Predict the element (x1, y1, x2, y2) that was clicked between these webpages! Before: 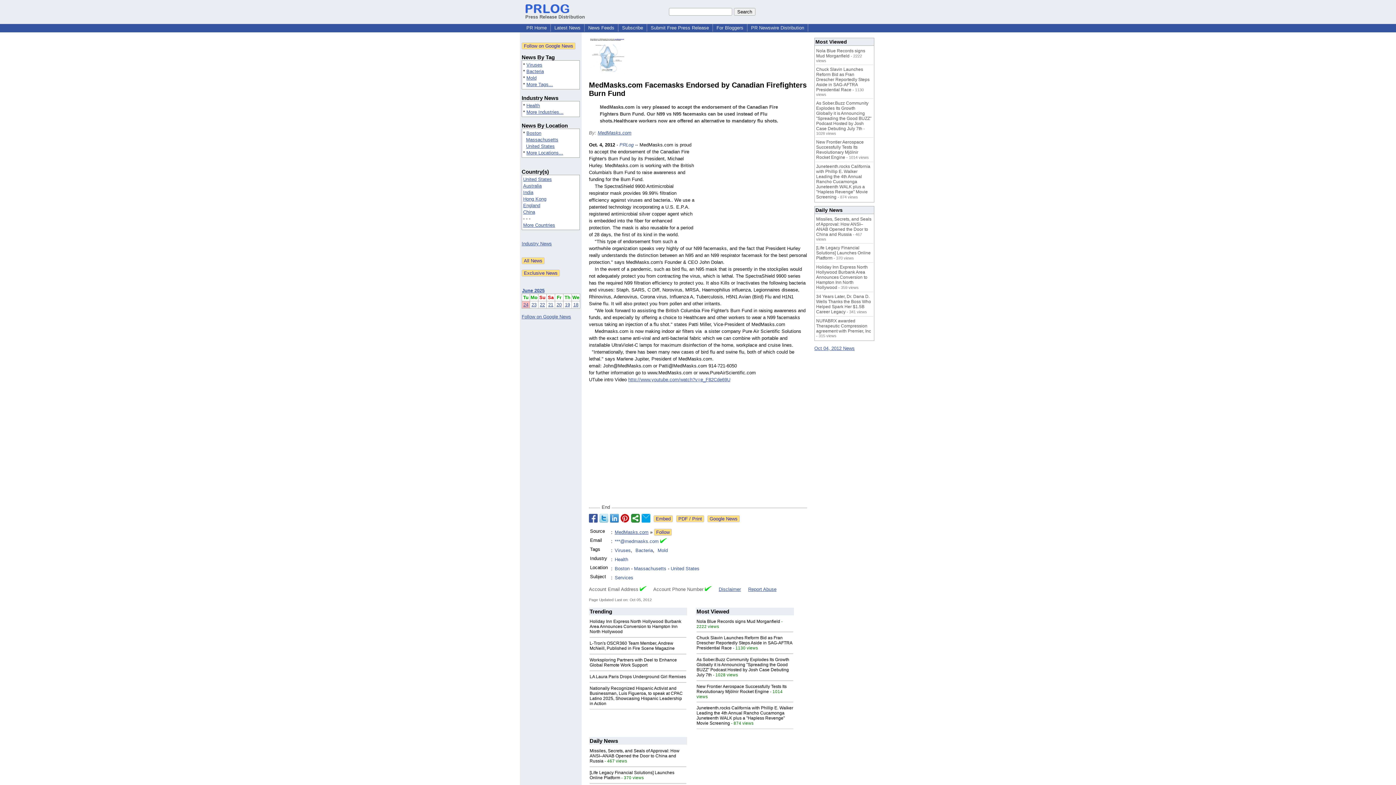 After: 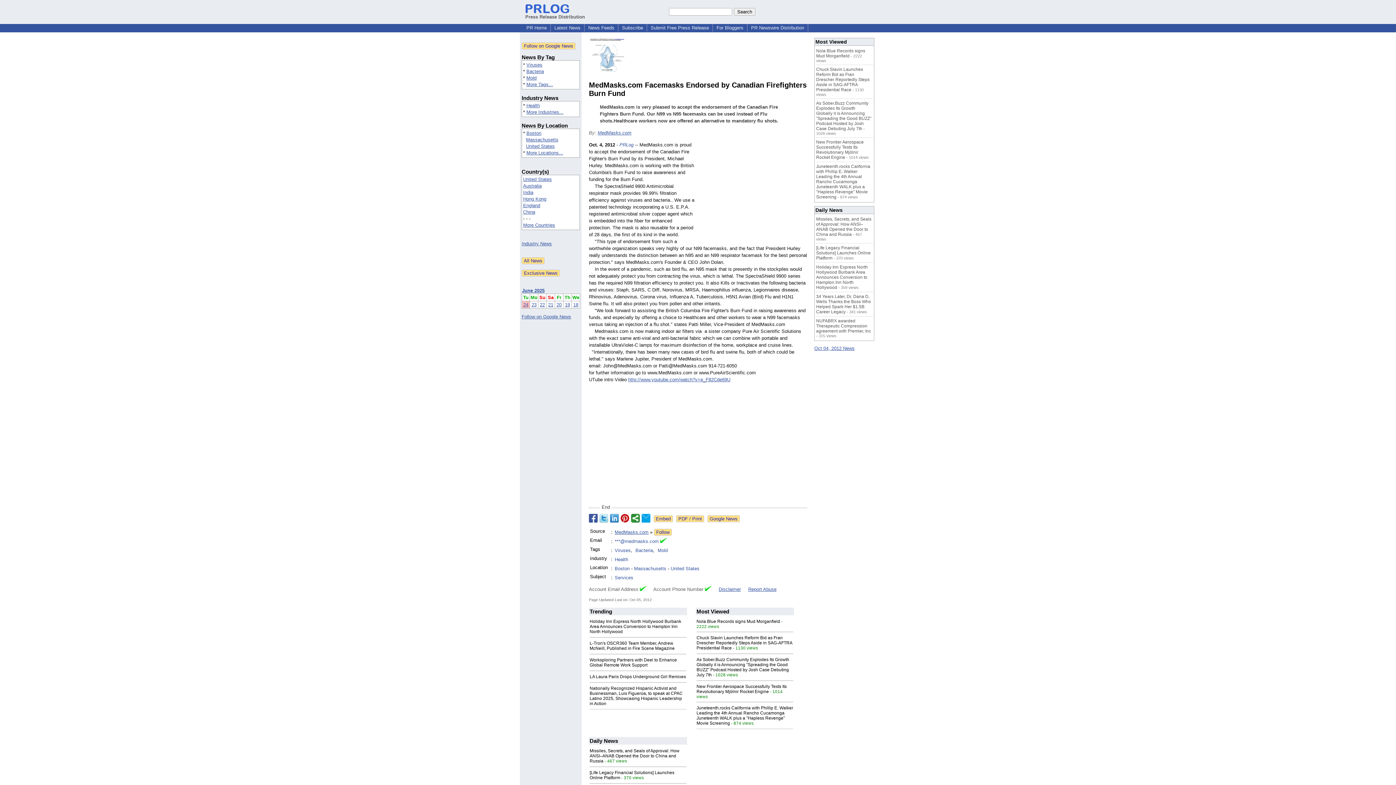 Action: bbox: (599, 514, 608, 523)